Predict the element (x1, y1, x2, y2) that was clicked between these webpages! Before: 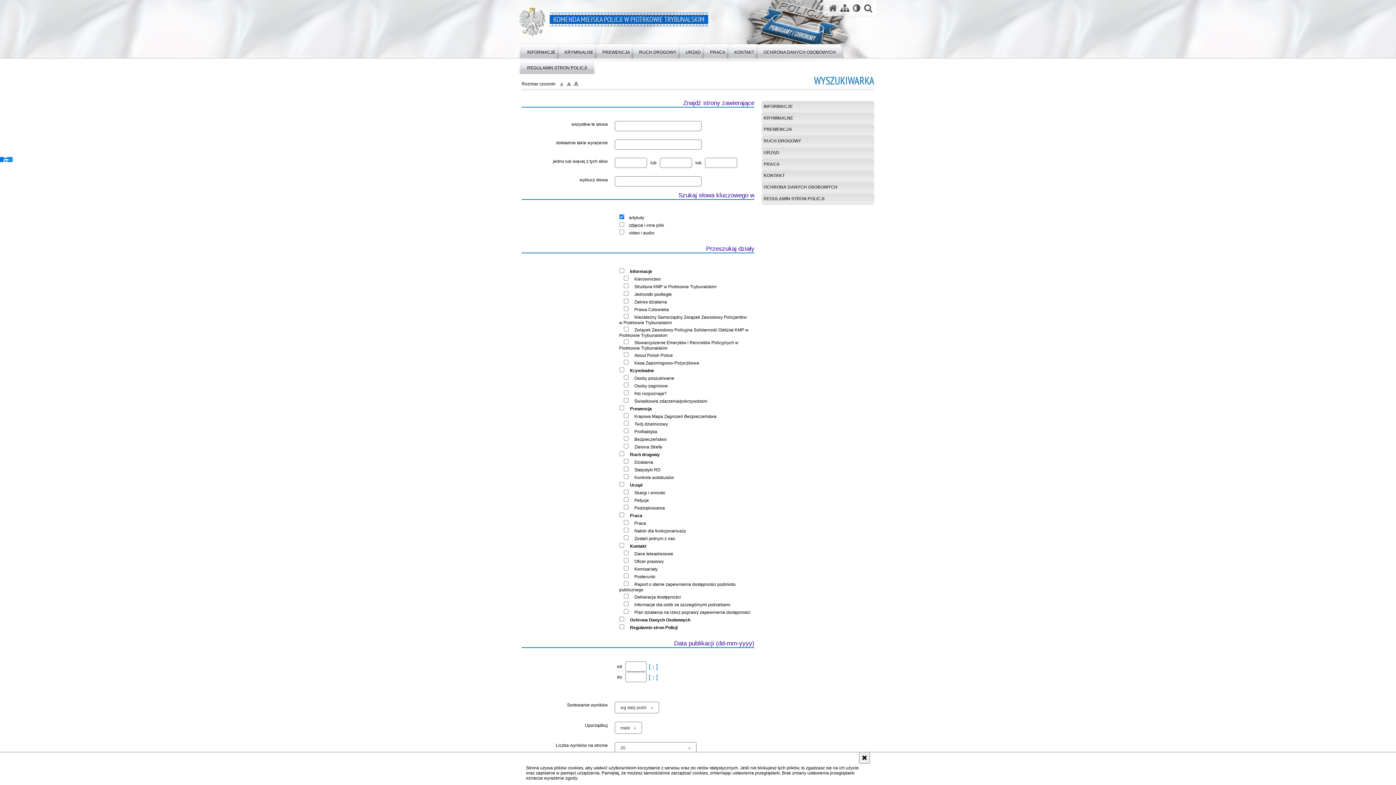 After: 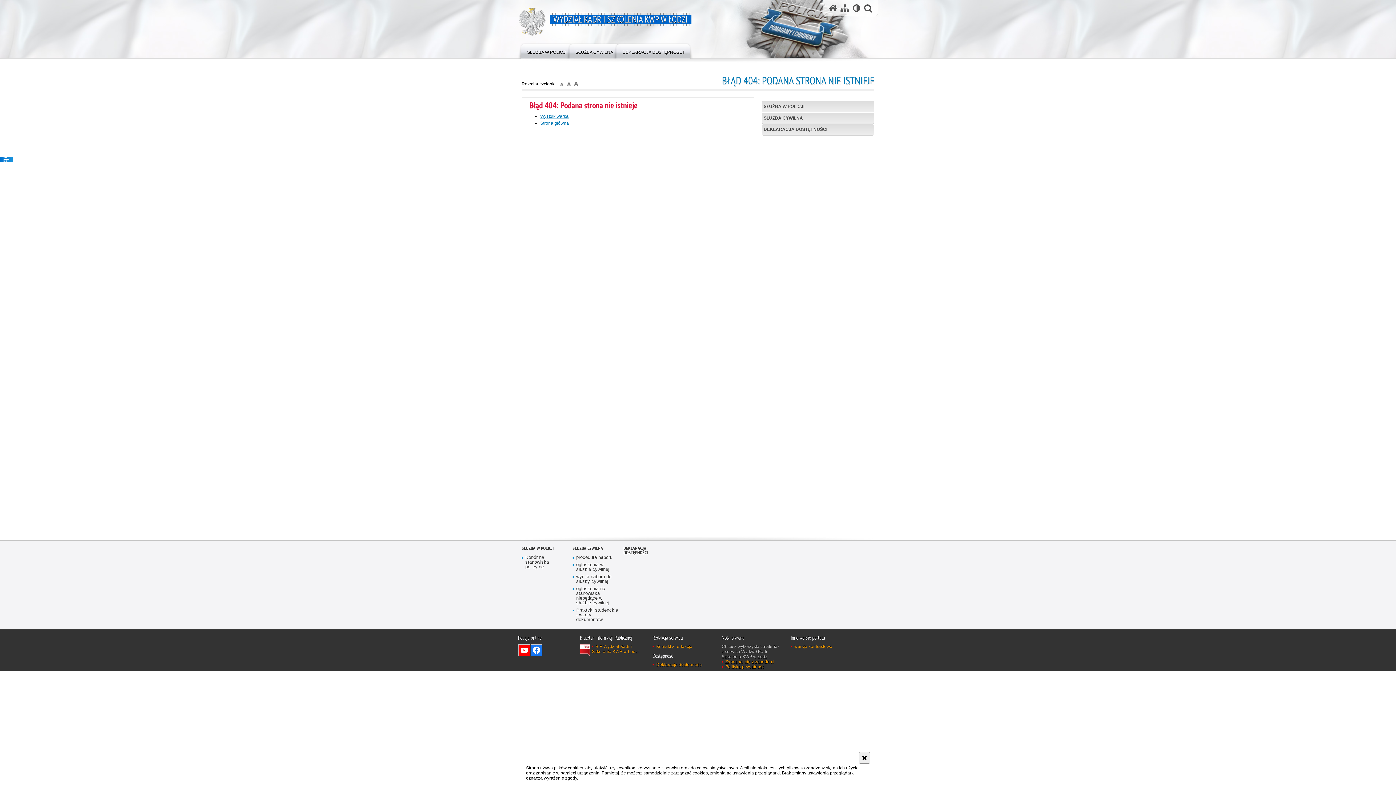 Action: bbox: (761, 159, 874, 169) label: PRACA